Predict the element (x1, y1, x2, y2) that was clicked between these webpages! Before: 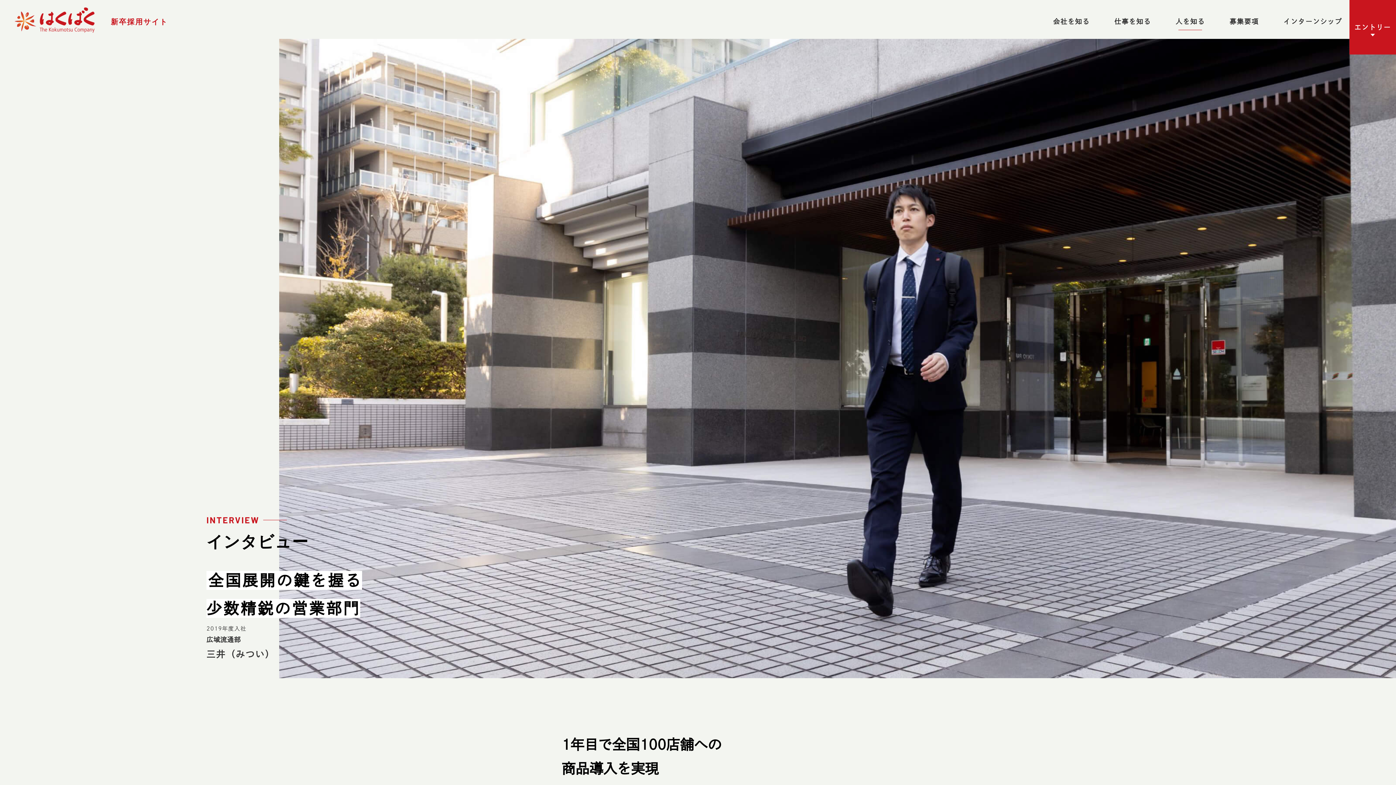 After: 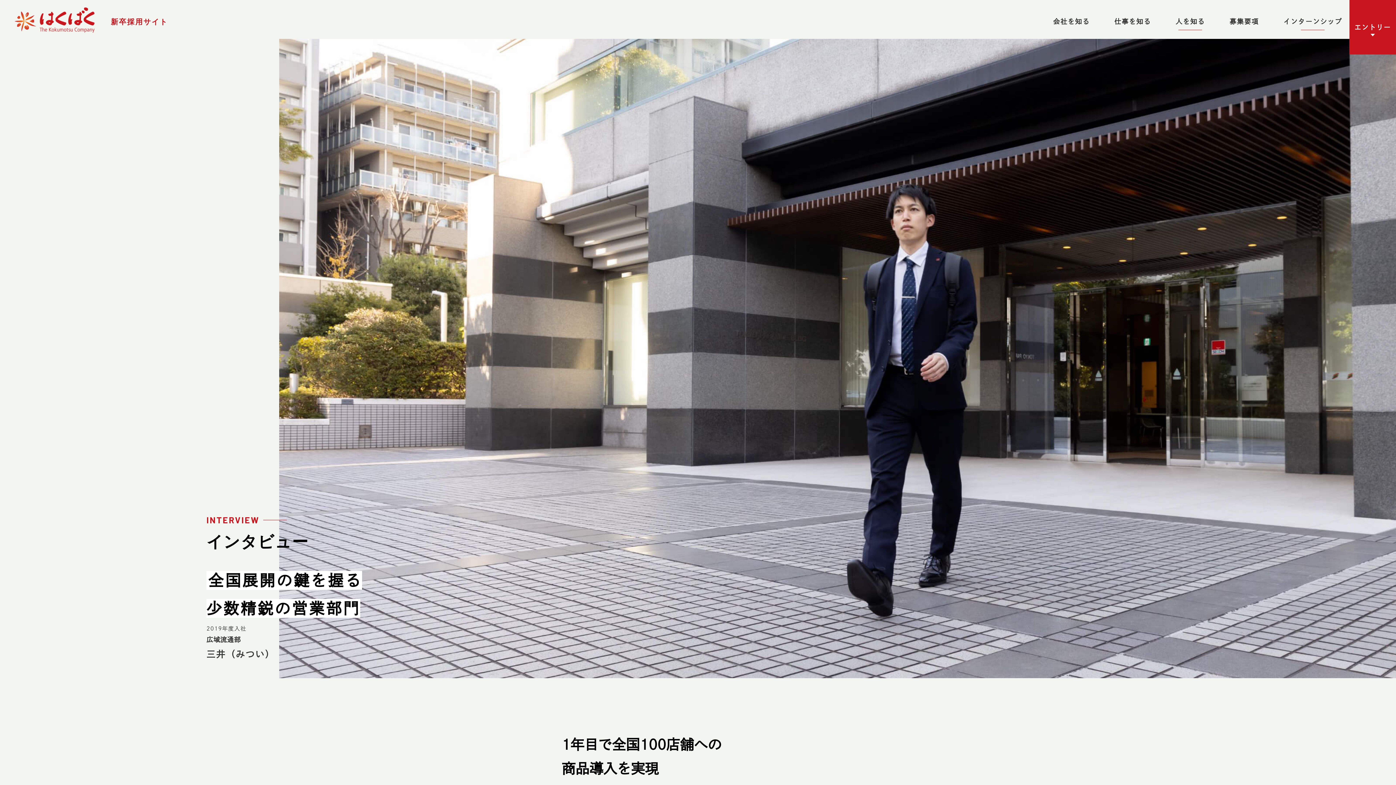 Action: bbox: (1283, 17, 1342, 30) label: インターンシップ